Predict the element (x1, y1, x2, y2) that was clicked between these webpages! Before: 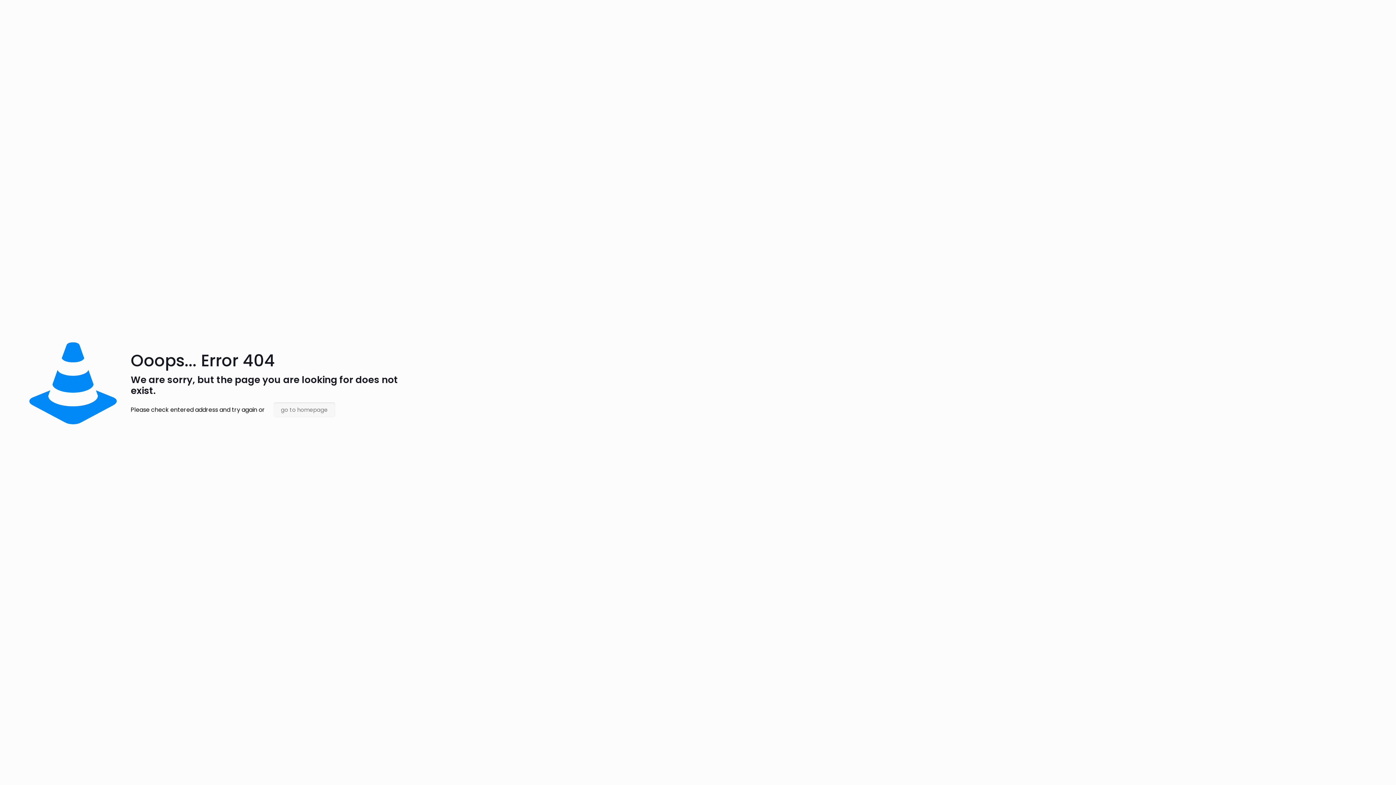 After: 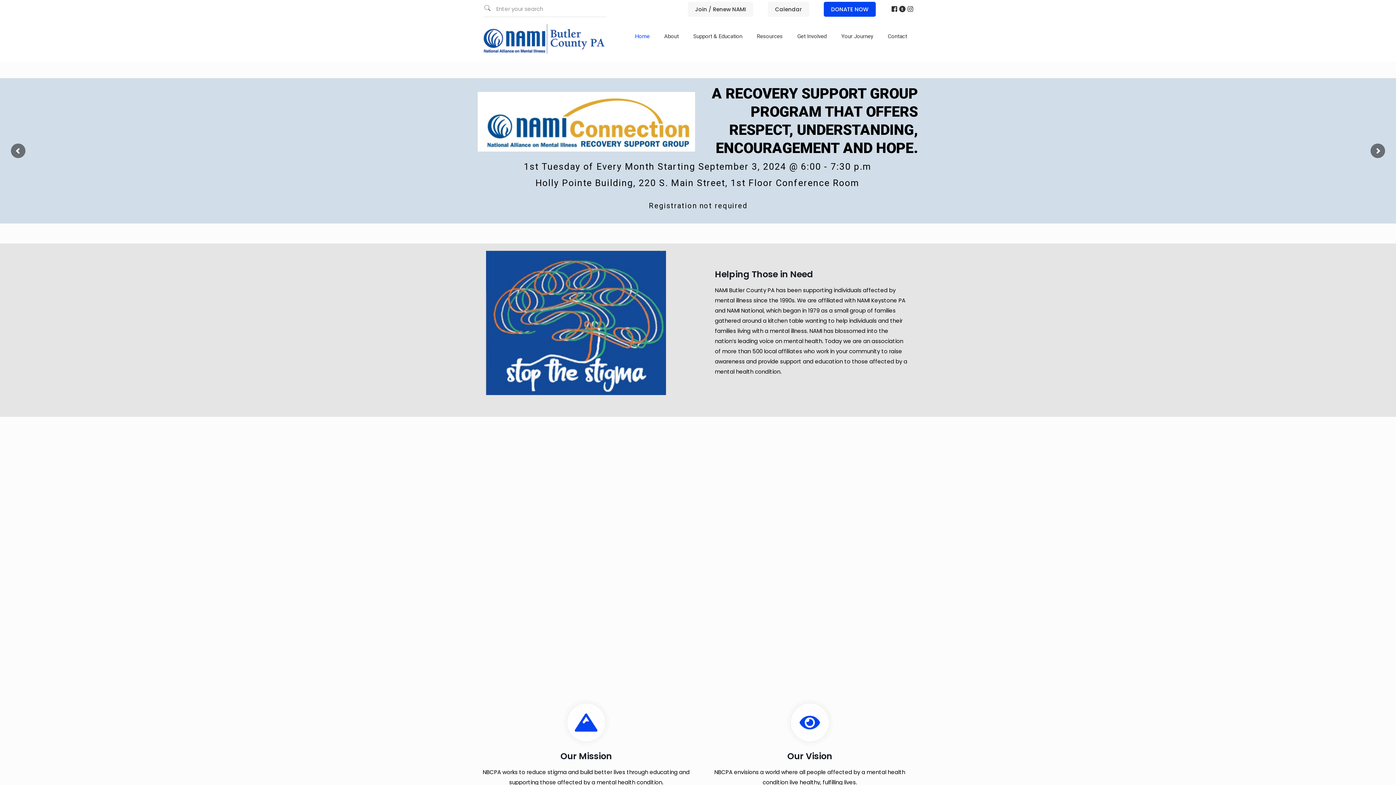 Action: label: go to homepage bbox: (273, 402, 335, 417)